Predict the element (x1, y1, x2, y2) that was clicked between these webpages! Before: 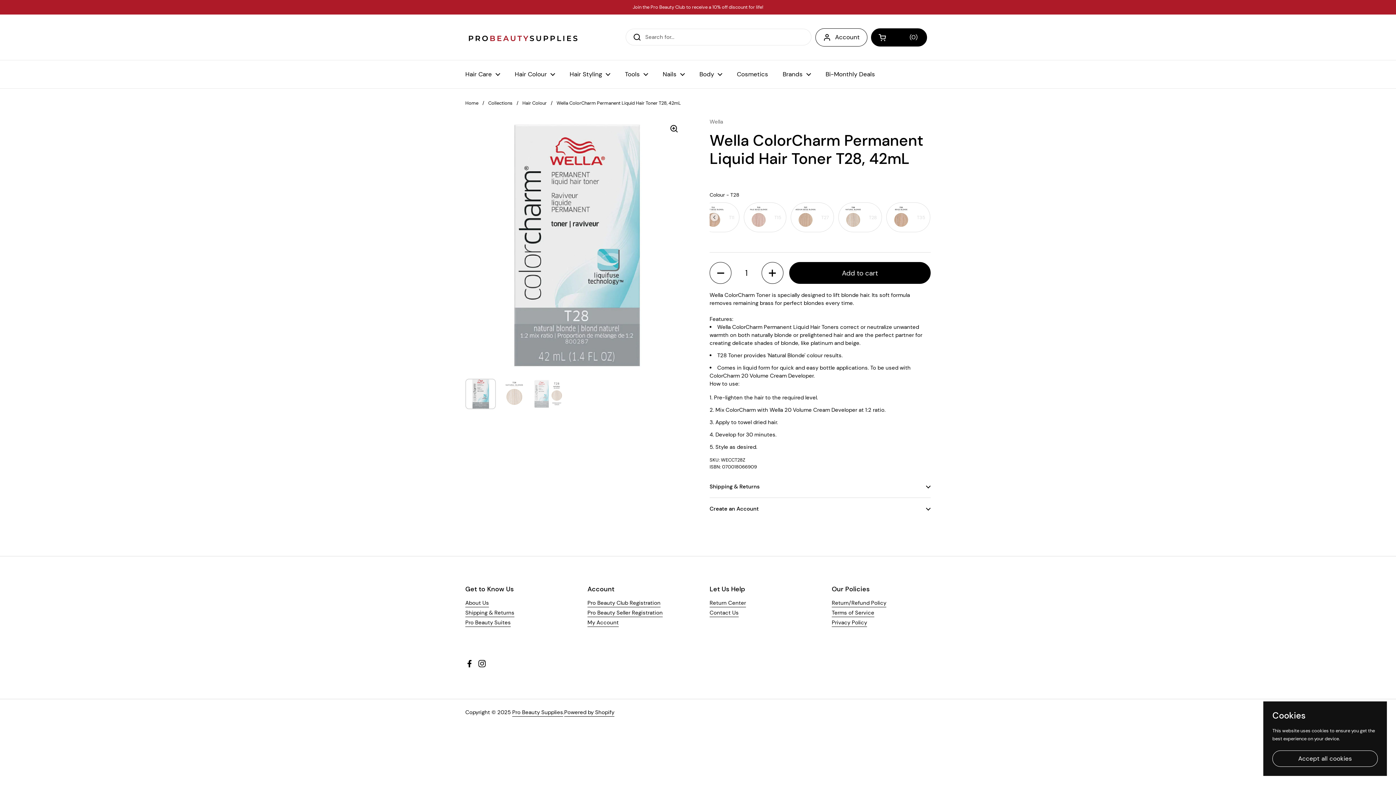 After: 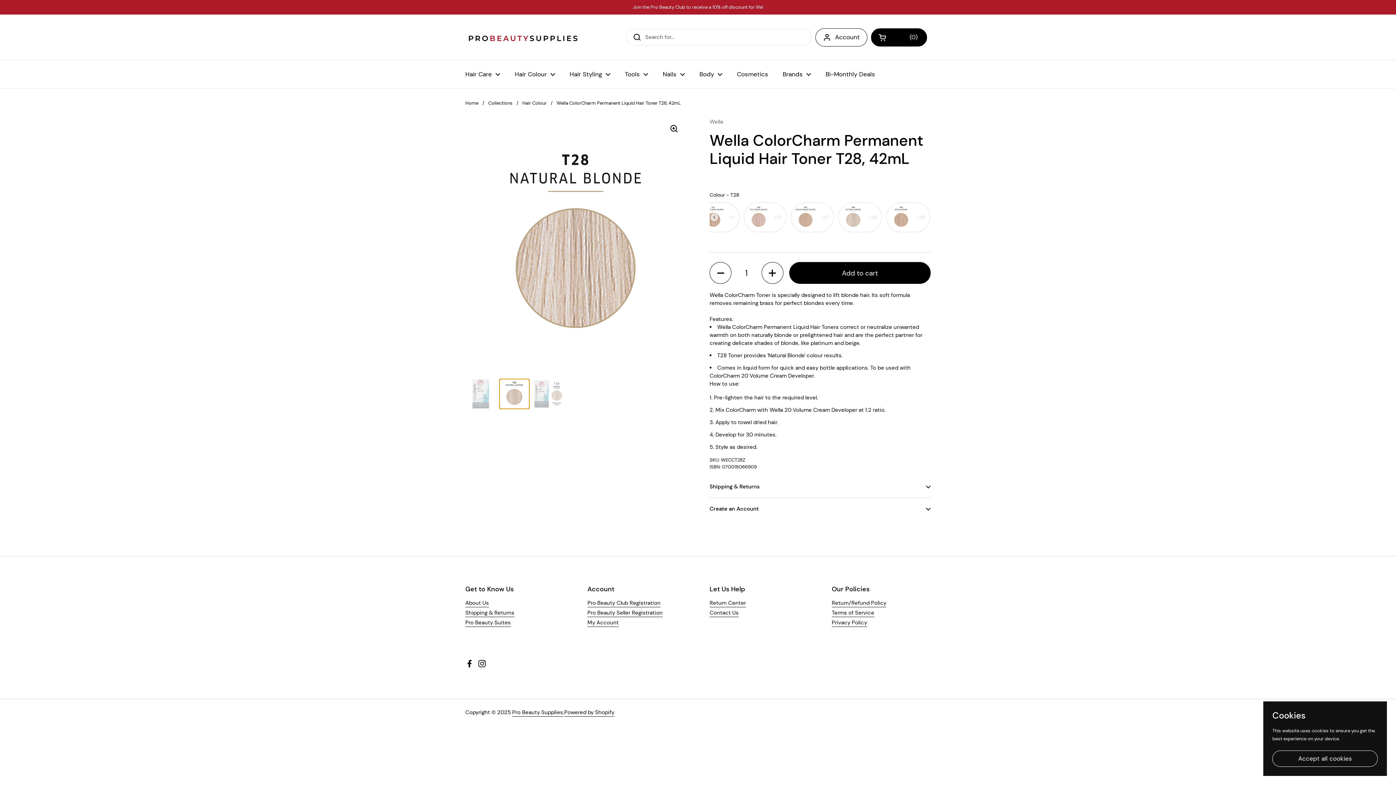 Action: bbox: (499, 378, 529, 409)